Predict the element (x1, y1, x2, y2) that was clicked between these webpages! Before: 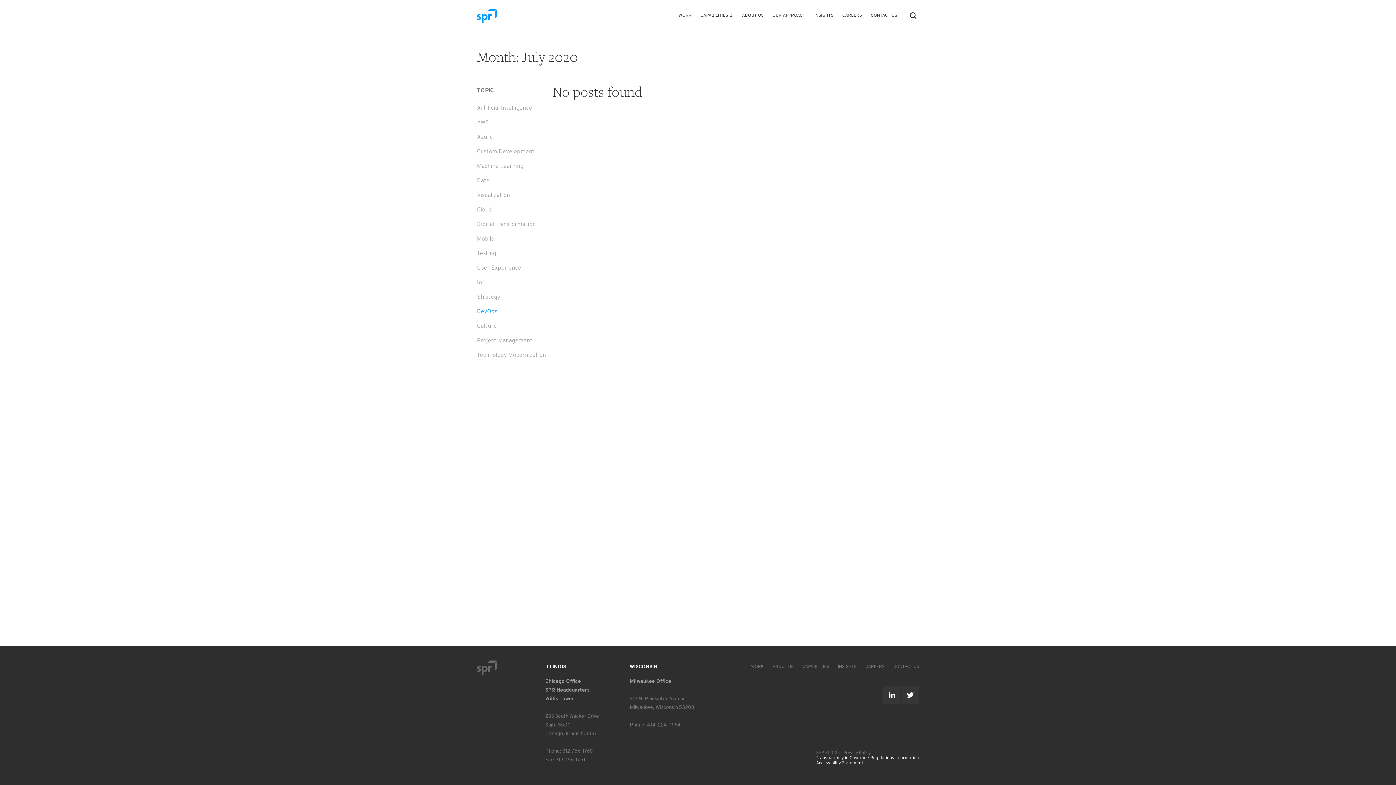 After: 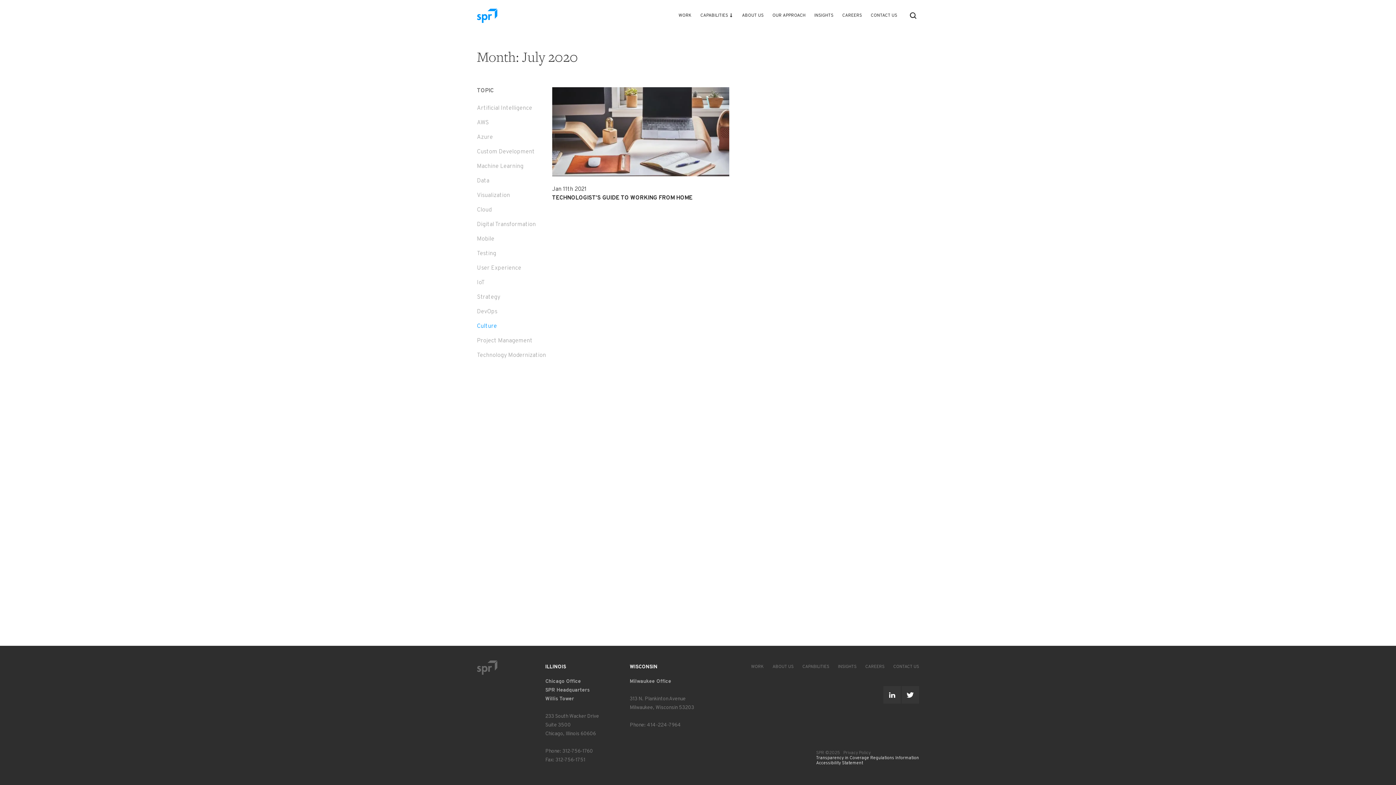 Action: bbox: (477, 322, 497, 330) label: Culture